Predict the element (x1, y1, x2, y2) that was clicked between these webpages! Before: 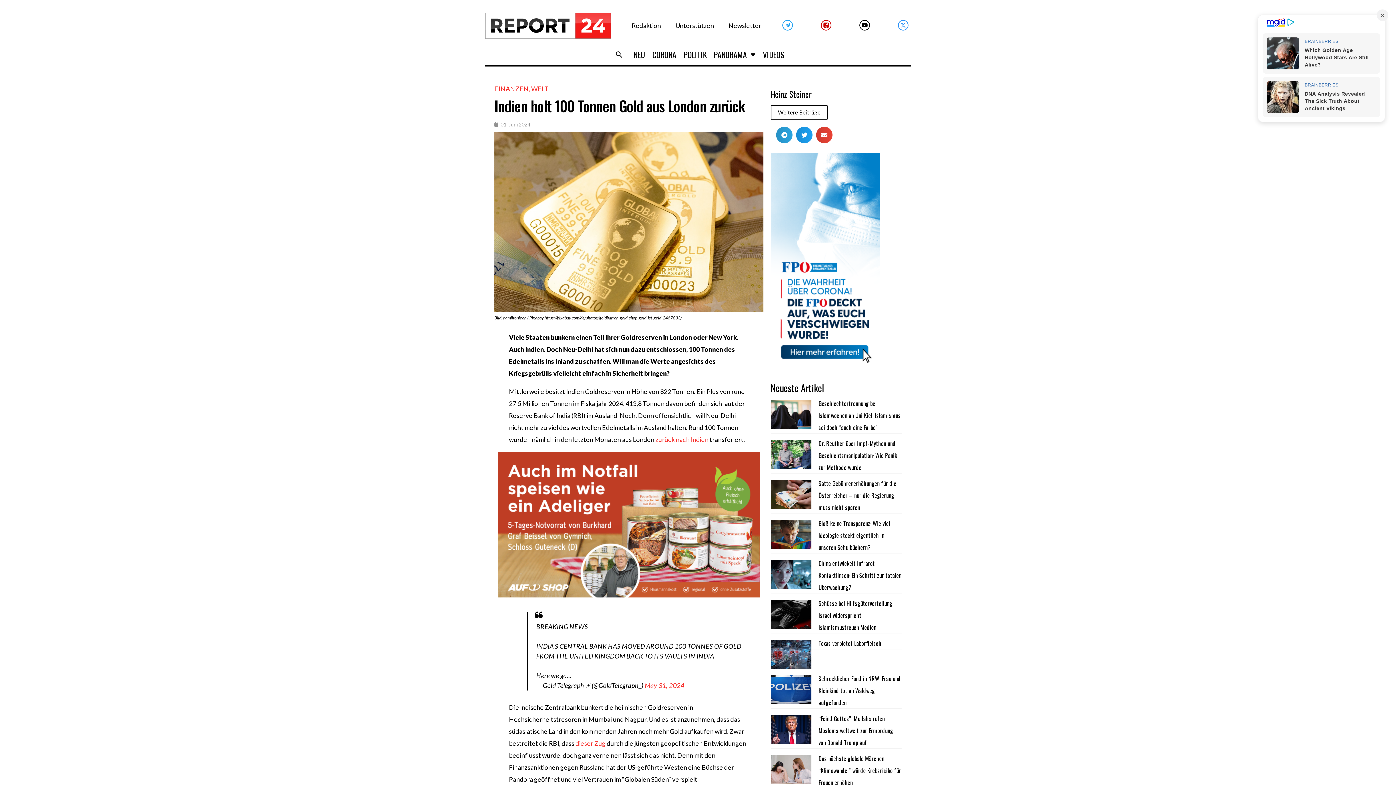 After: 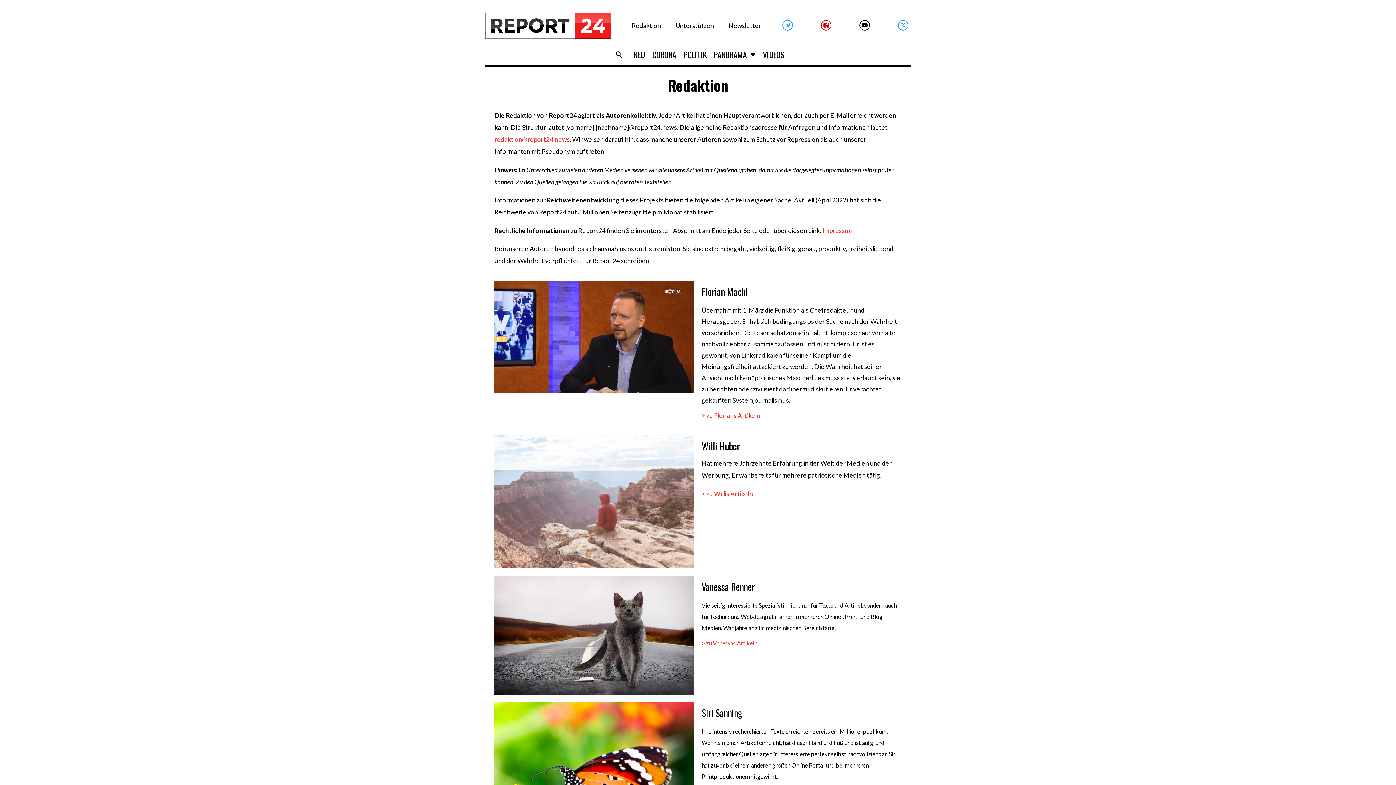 Action: label: Redaktion bbox: (624, 17, 668, 34)